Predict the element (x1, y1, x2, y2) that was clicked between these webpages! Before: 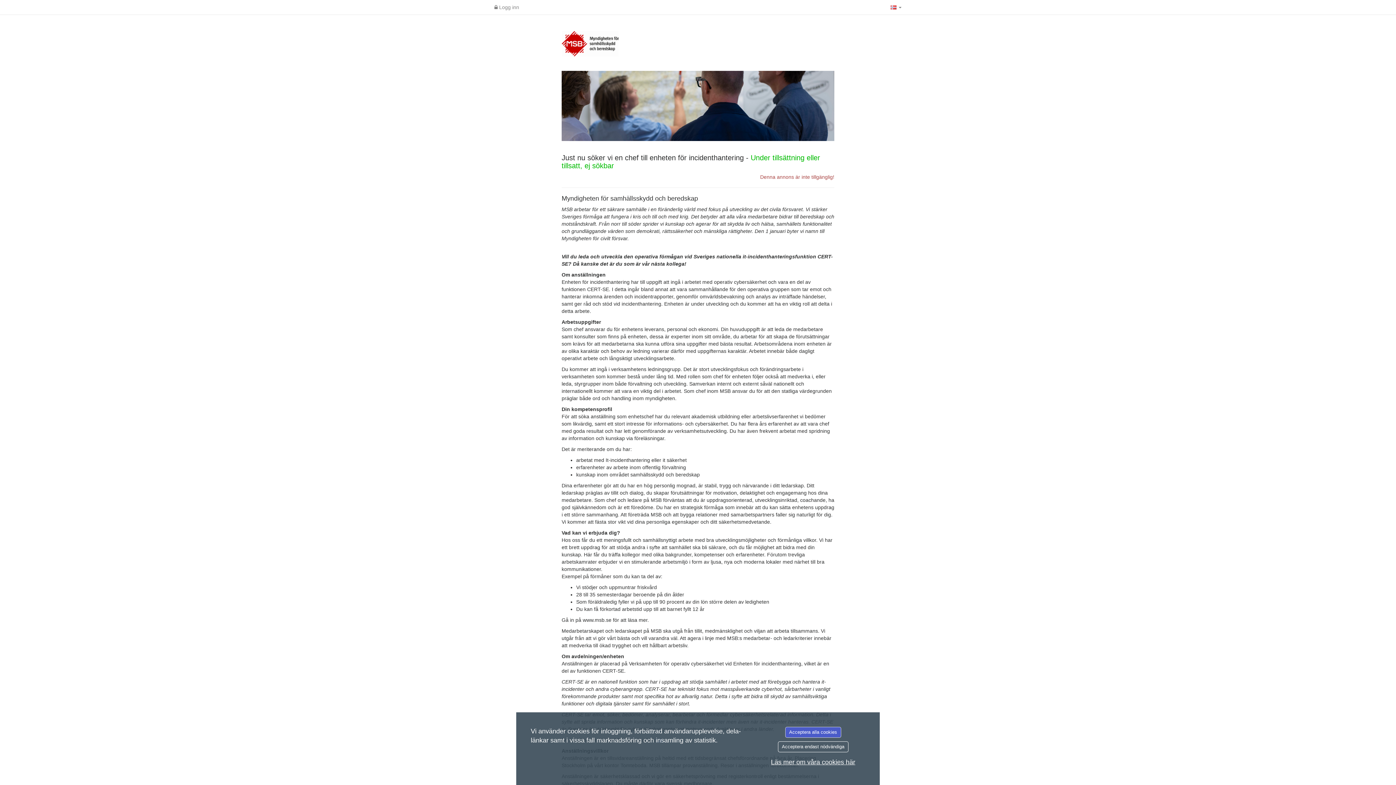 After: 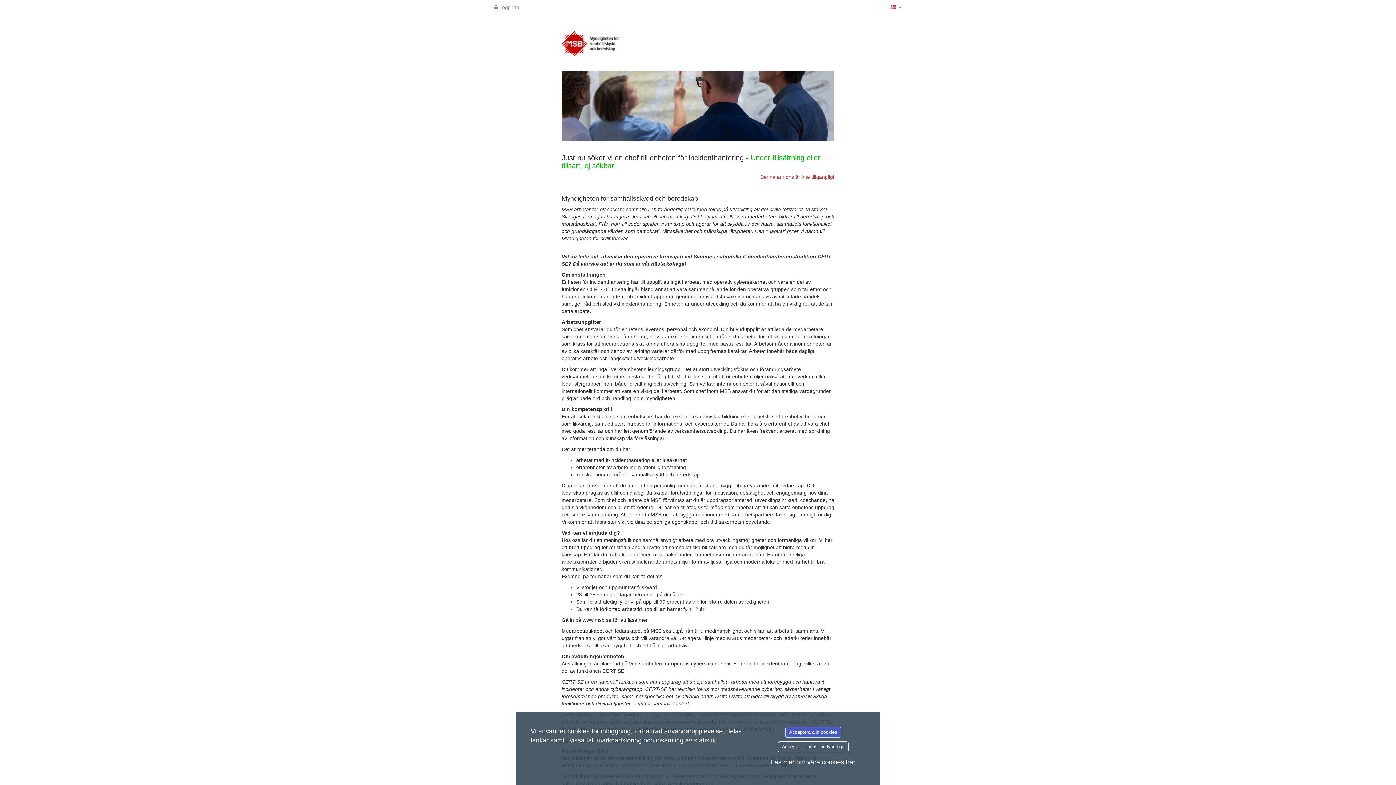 Action: label: Läs mer om våra cookies här bbox: (771, 758, 855, 766)